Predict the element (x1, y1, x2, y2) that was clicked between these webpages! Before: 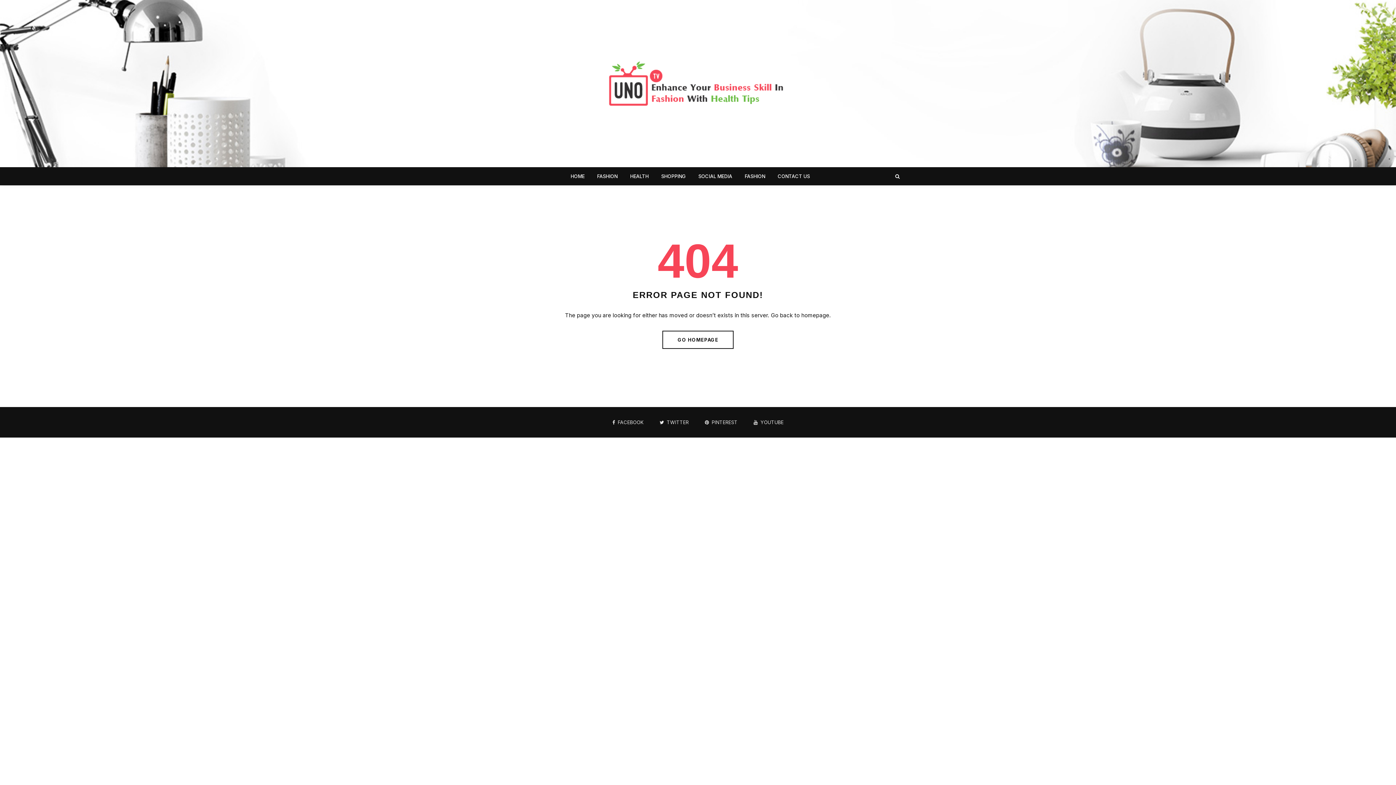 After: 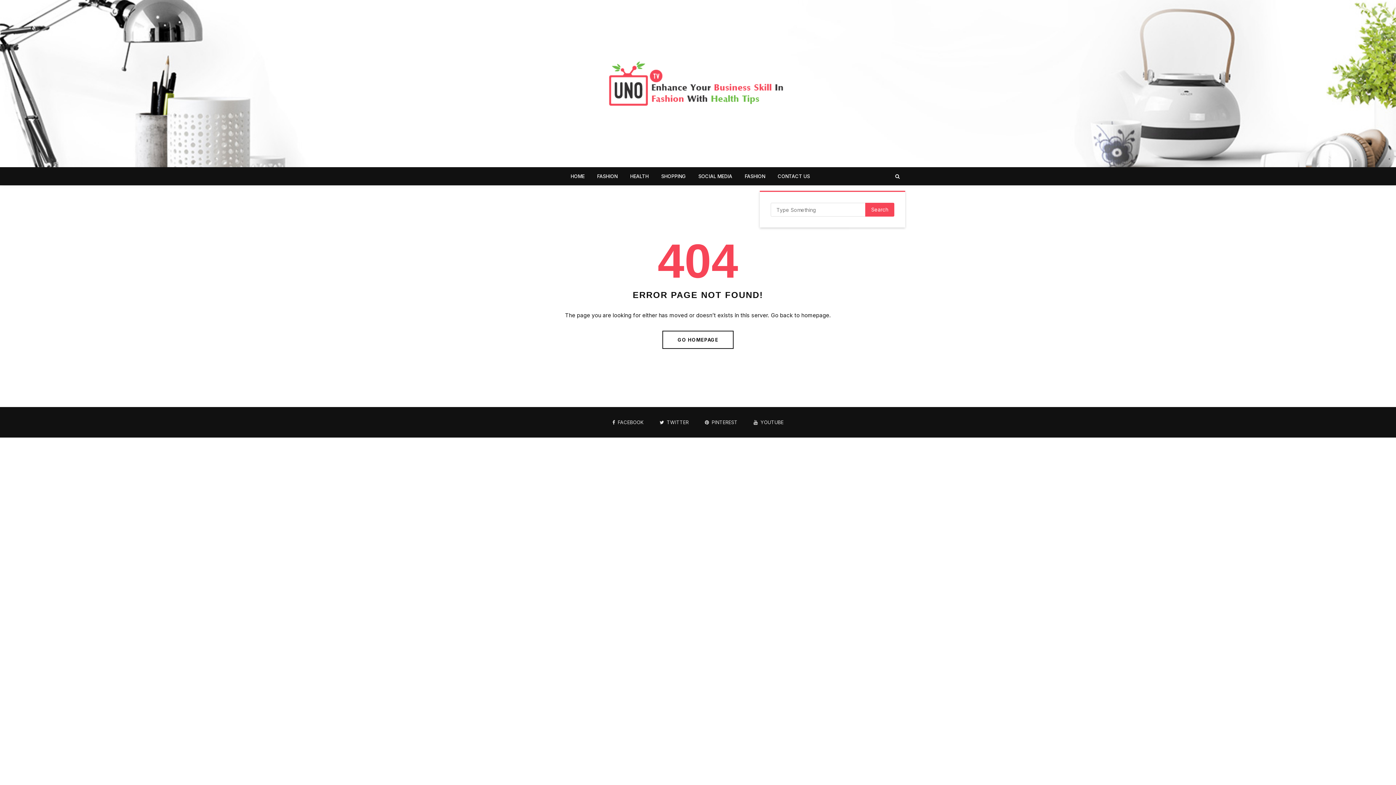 Action: bbox: (890, 167, 905, 185)